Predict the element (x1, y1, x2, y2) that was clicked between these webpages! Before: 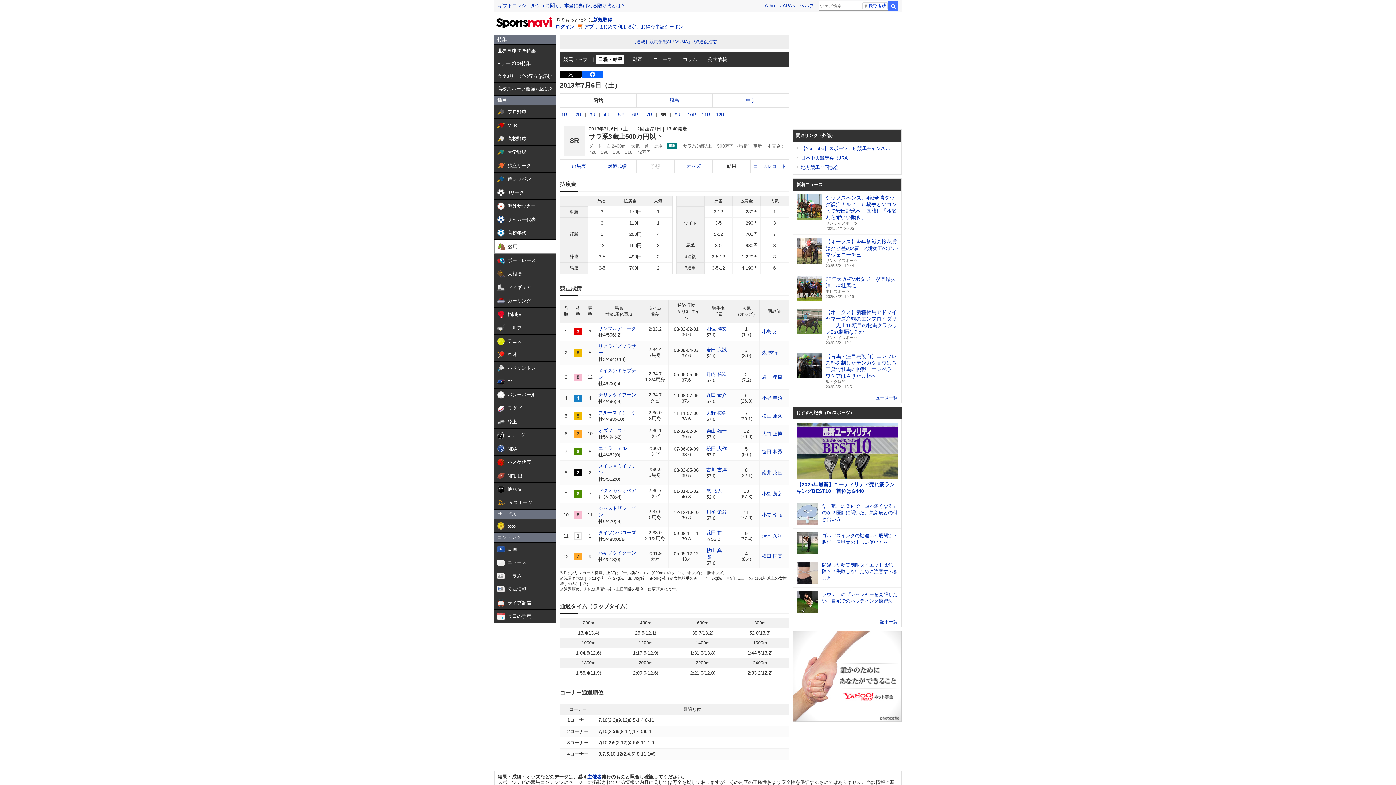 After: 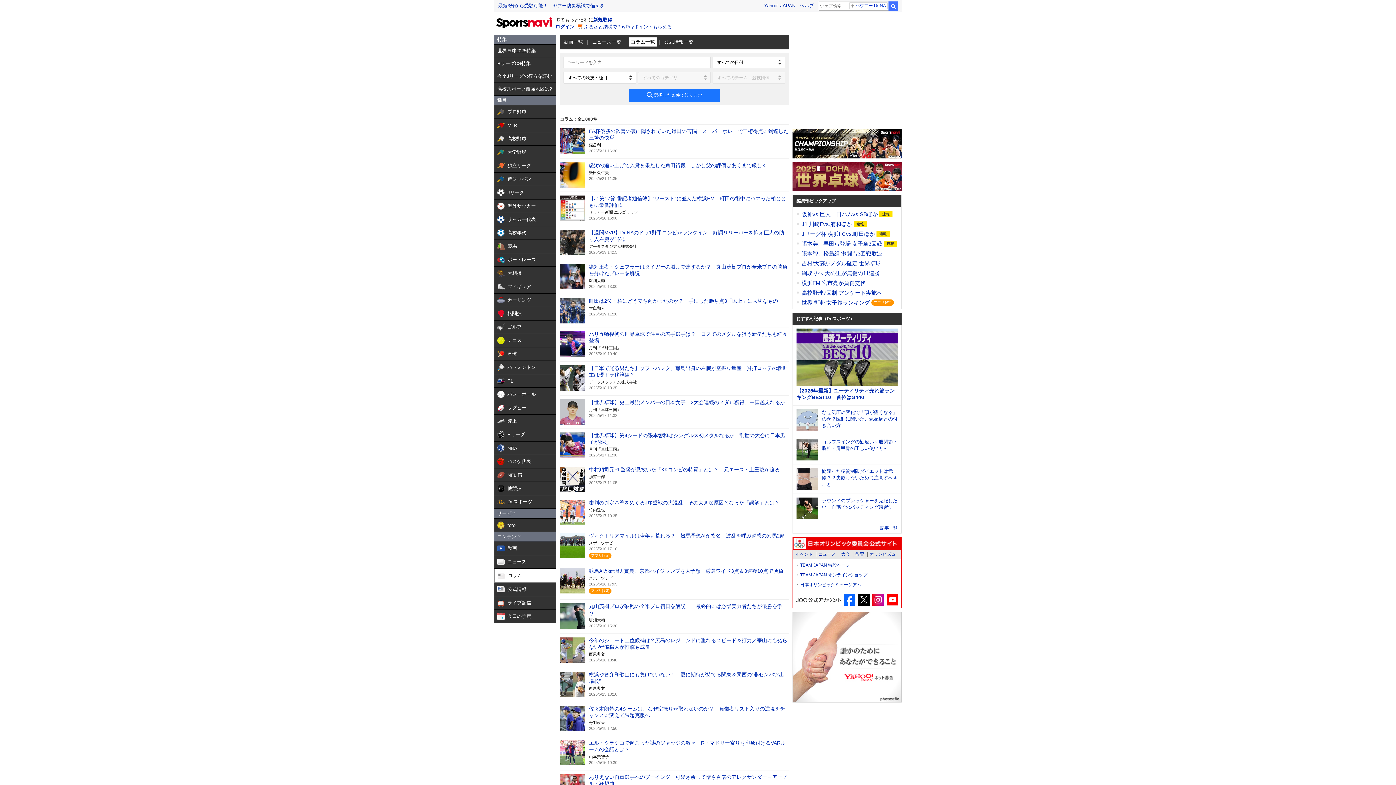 Action: label:  

コラム bbox: (494, 569, 556, 582)